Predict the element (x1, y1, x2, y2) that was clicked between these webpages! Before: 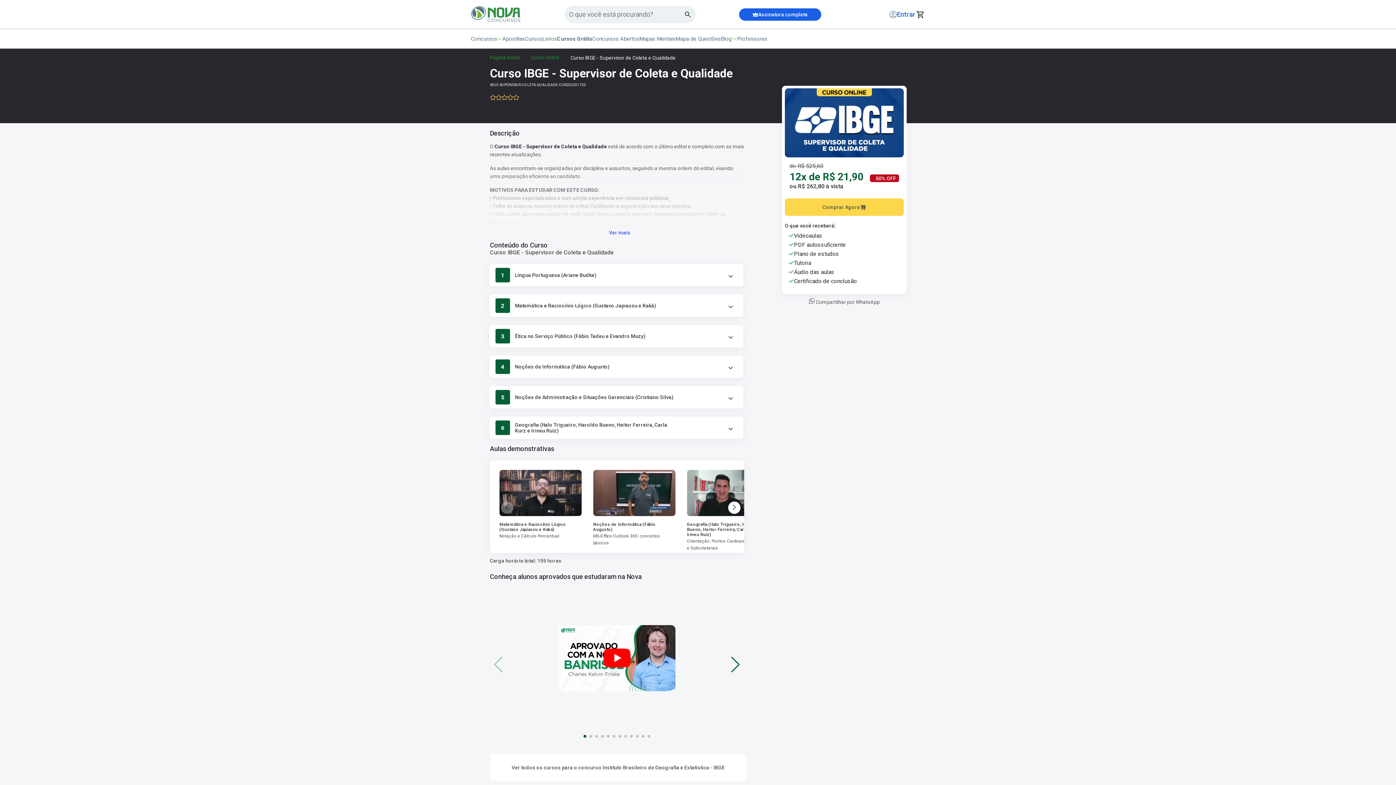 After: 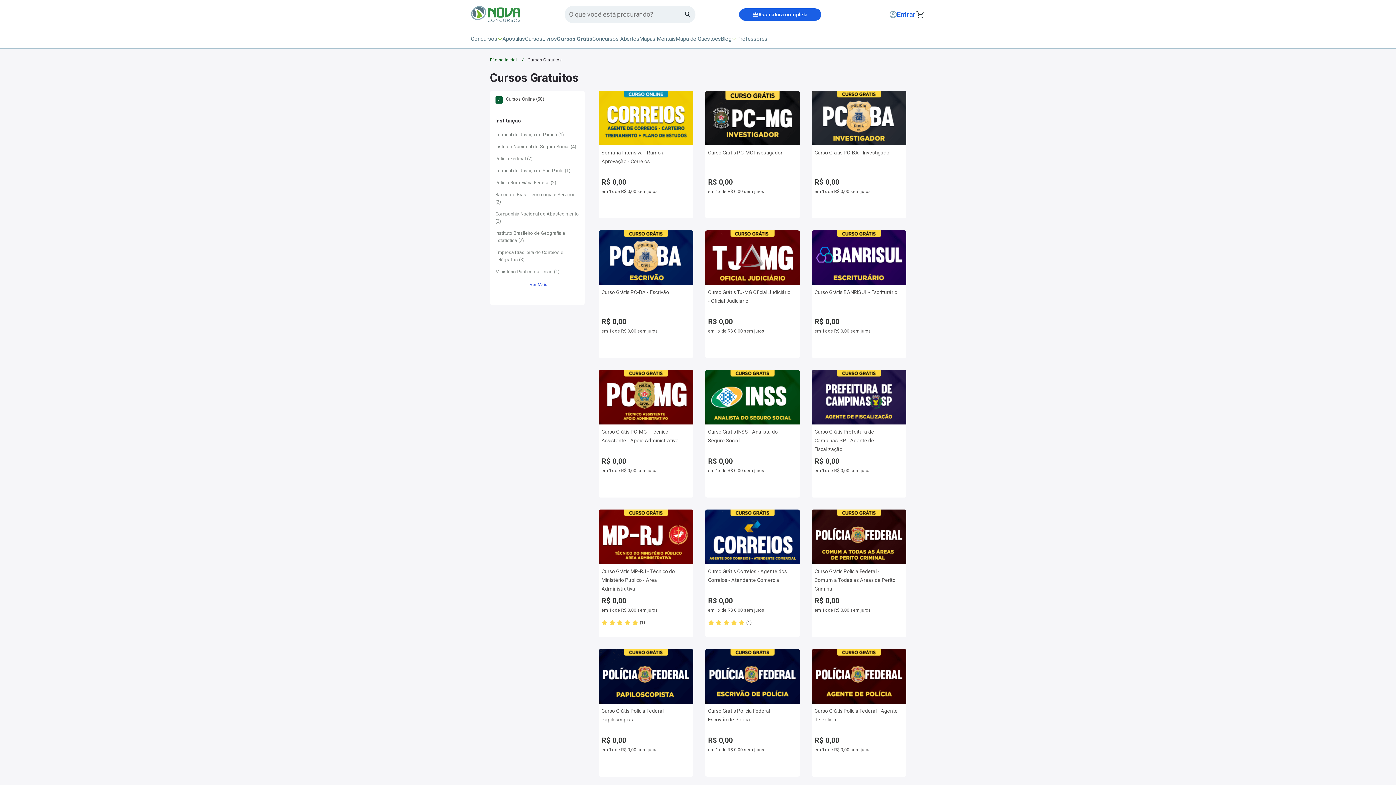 Action: label: Cursos Grátis bbox: (557, 35, 592, 42)